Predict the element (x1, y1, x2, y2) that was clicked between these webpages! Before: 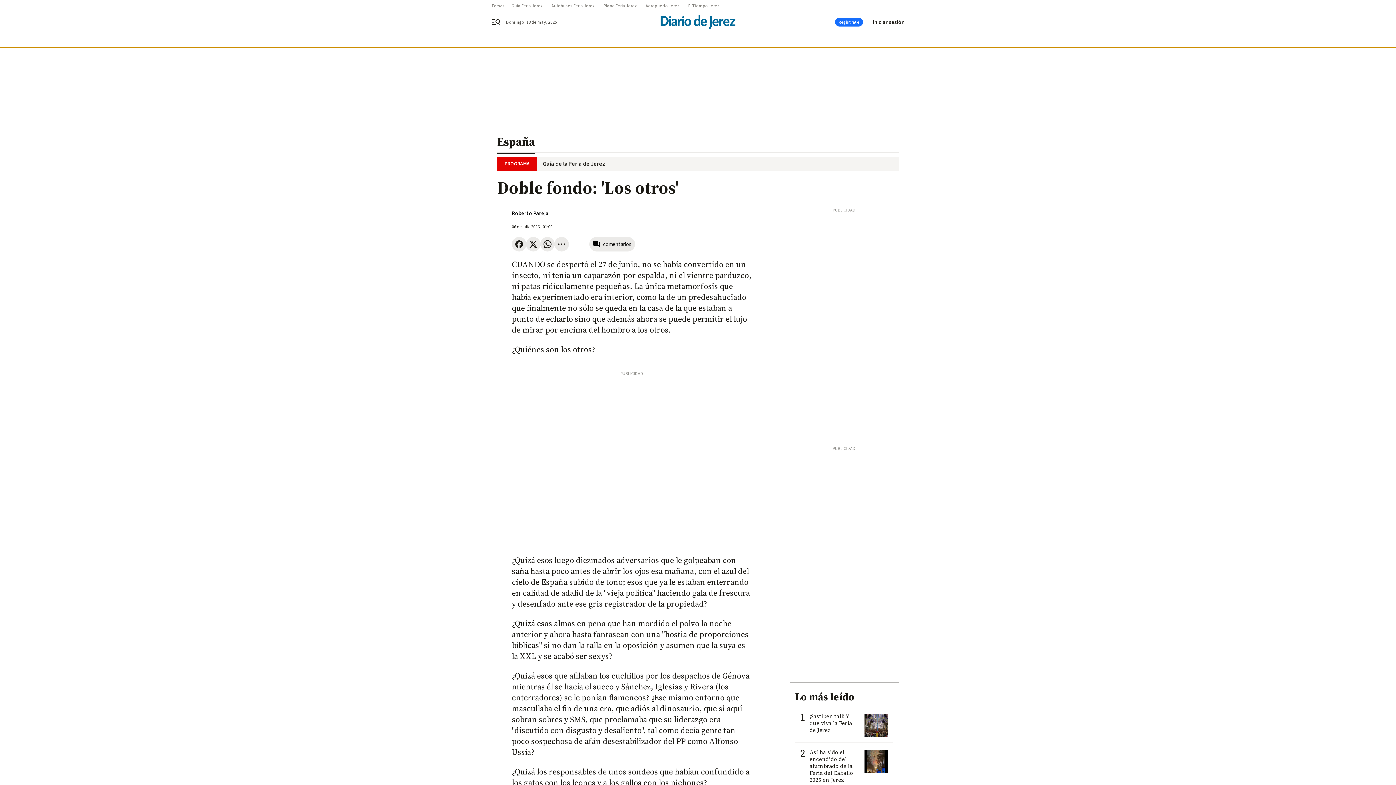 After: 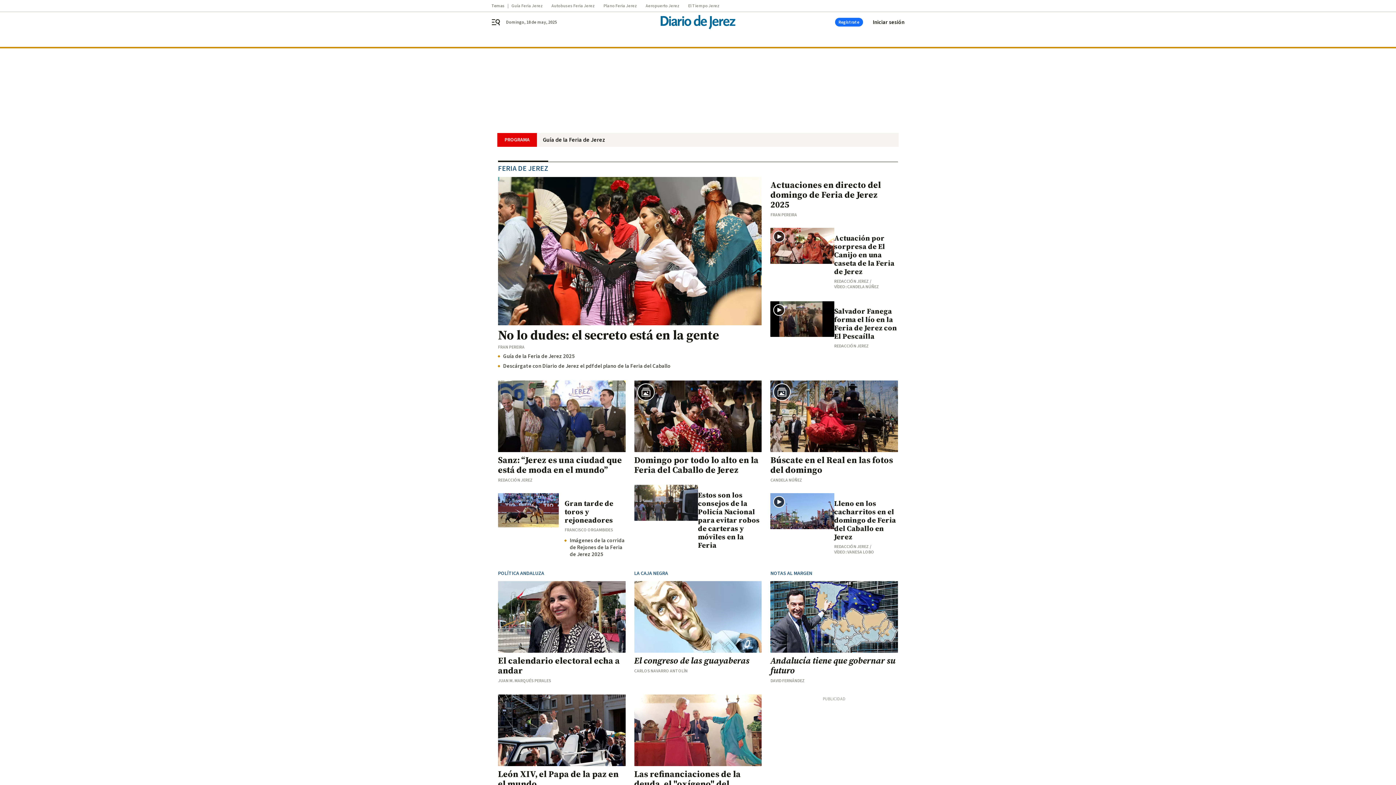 Action: bbox: (647, 14, 749, 29)